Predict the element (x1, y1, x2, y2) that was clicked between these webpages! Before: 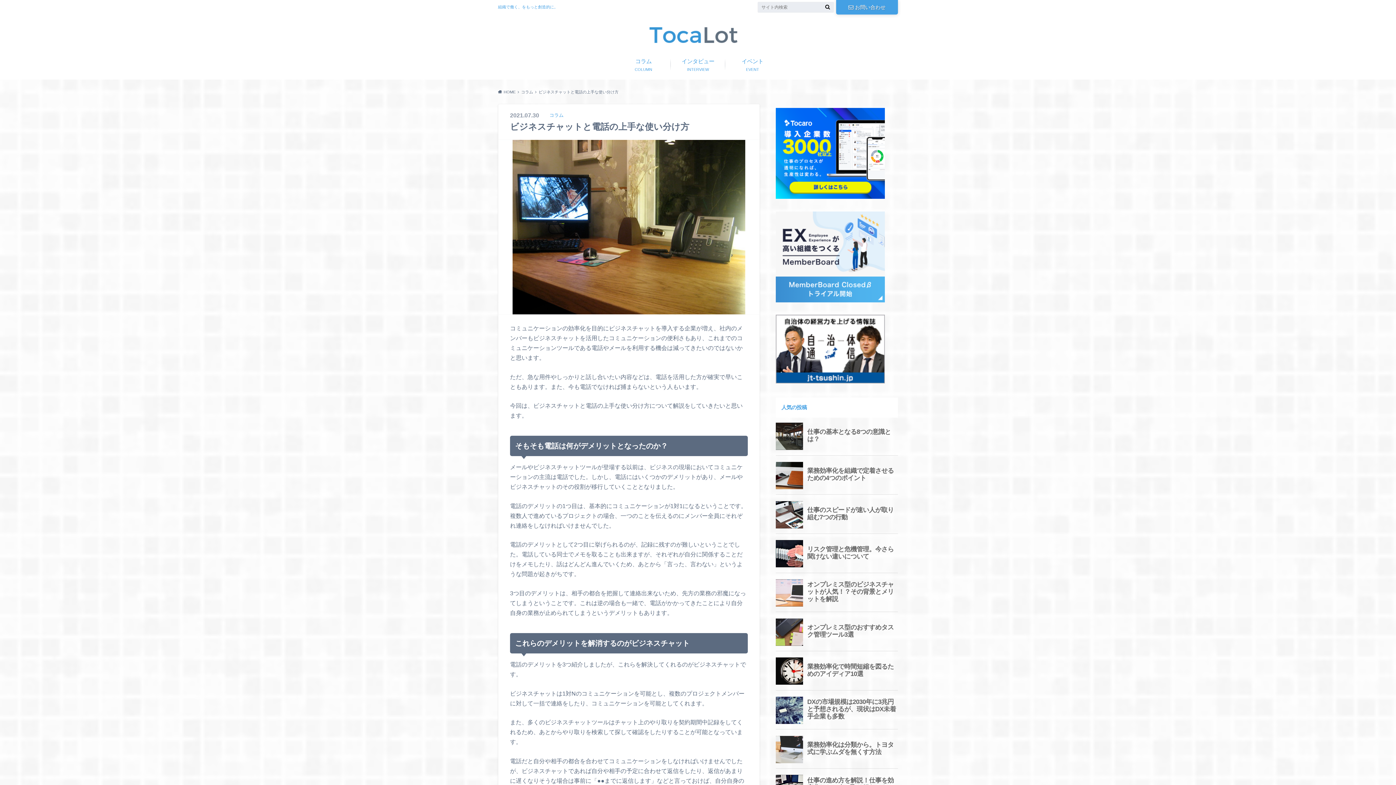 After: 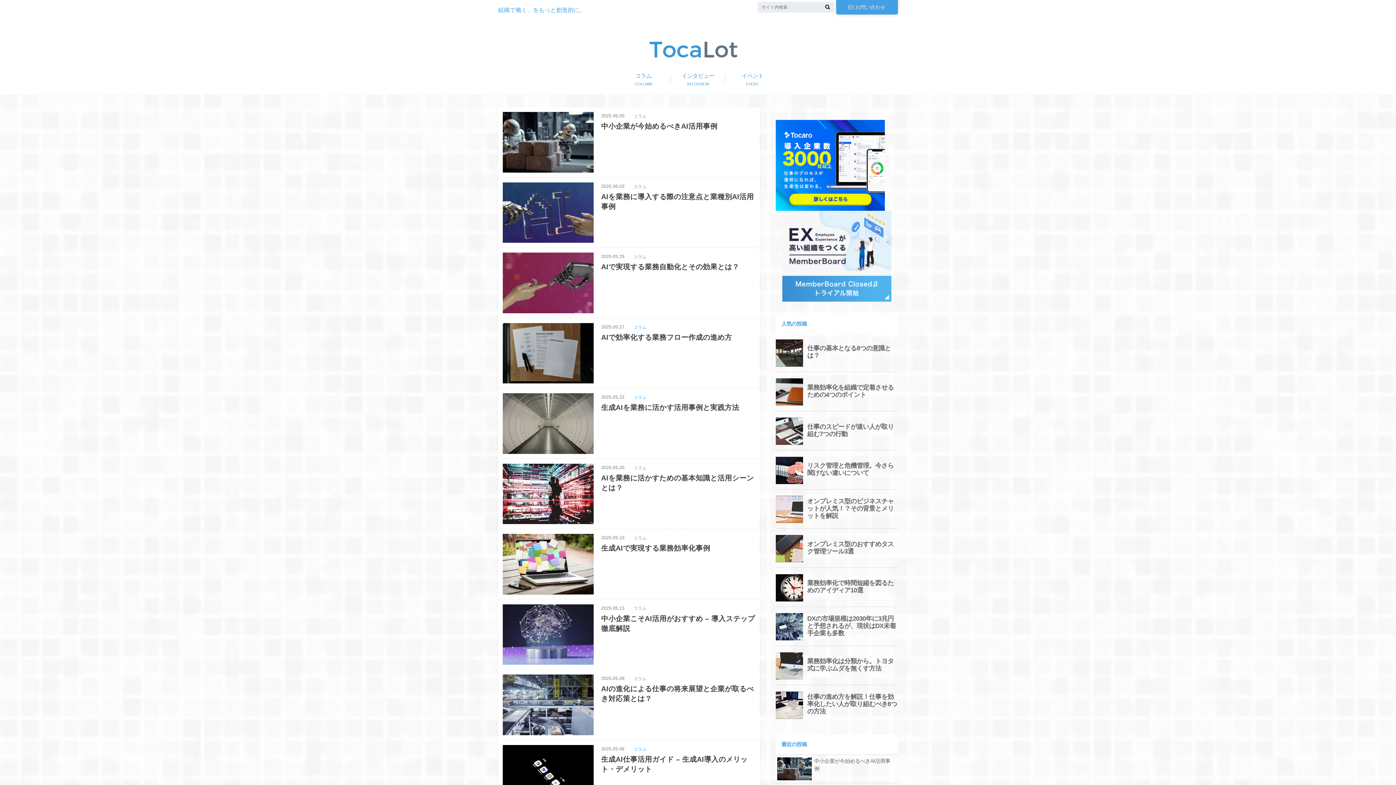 Action: bbox: (498, 89, 515, 94) label: HOME